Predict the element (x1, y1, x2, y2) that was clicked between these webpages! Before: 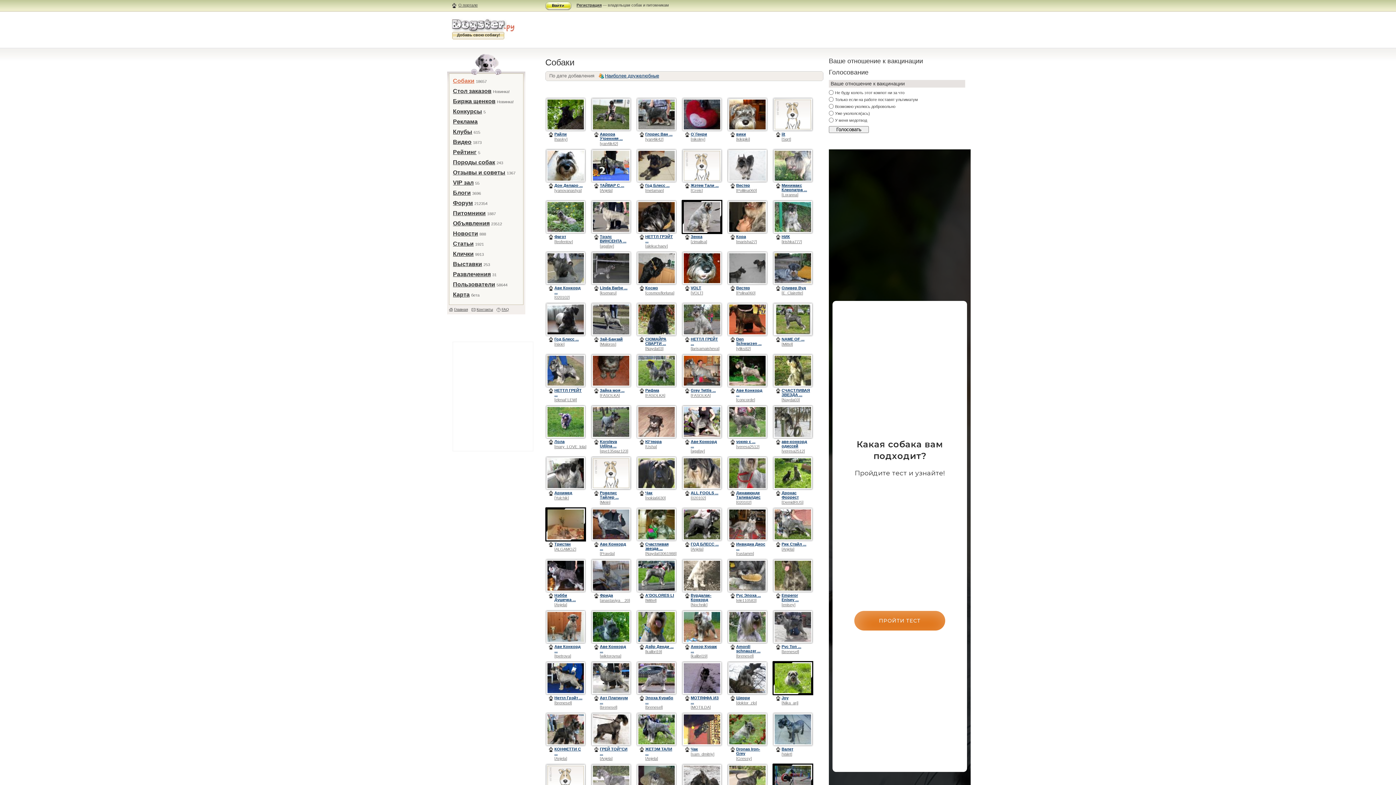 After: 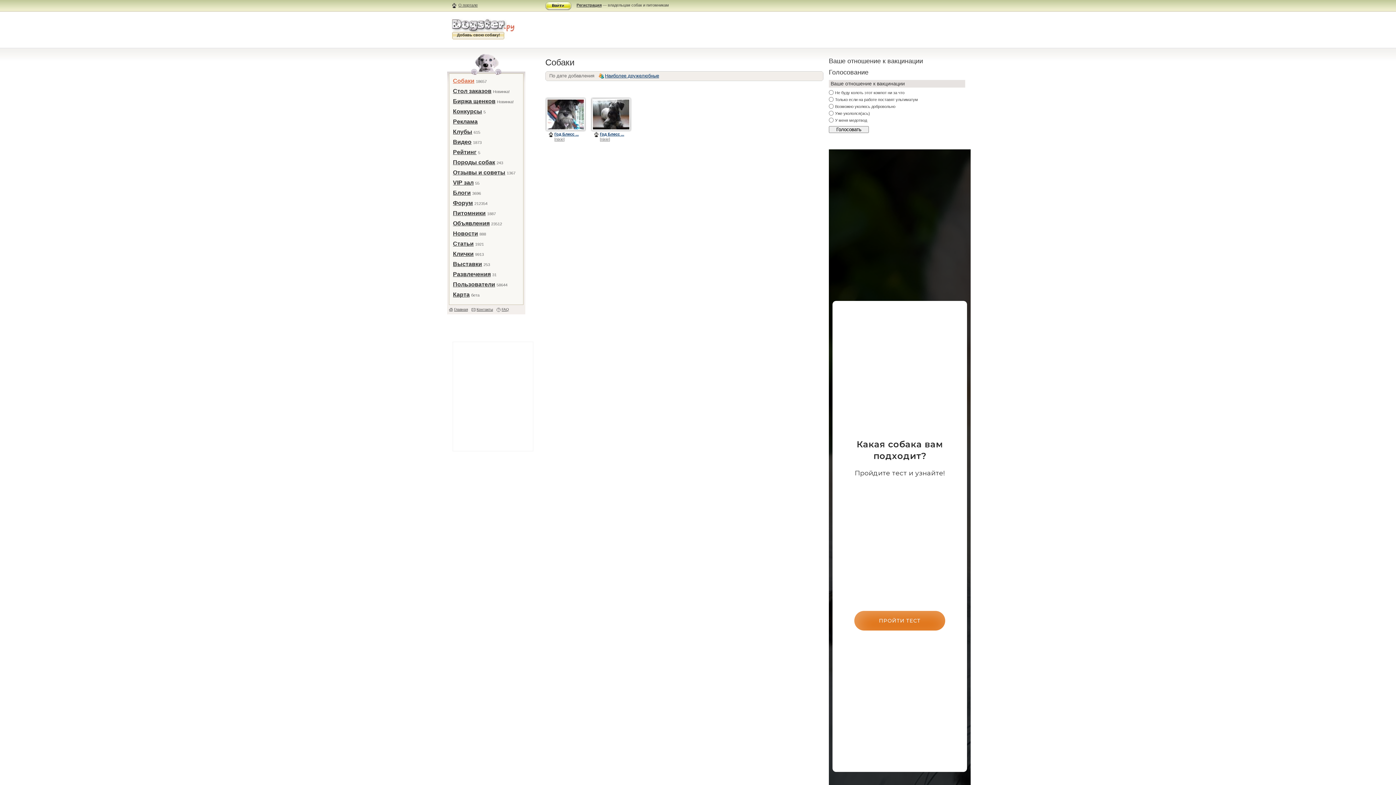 Action: bbox: (555, 342, 563, 346) label: nixie